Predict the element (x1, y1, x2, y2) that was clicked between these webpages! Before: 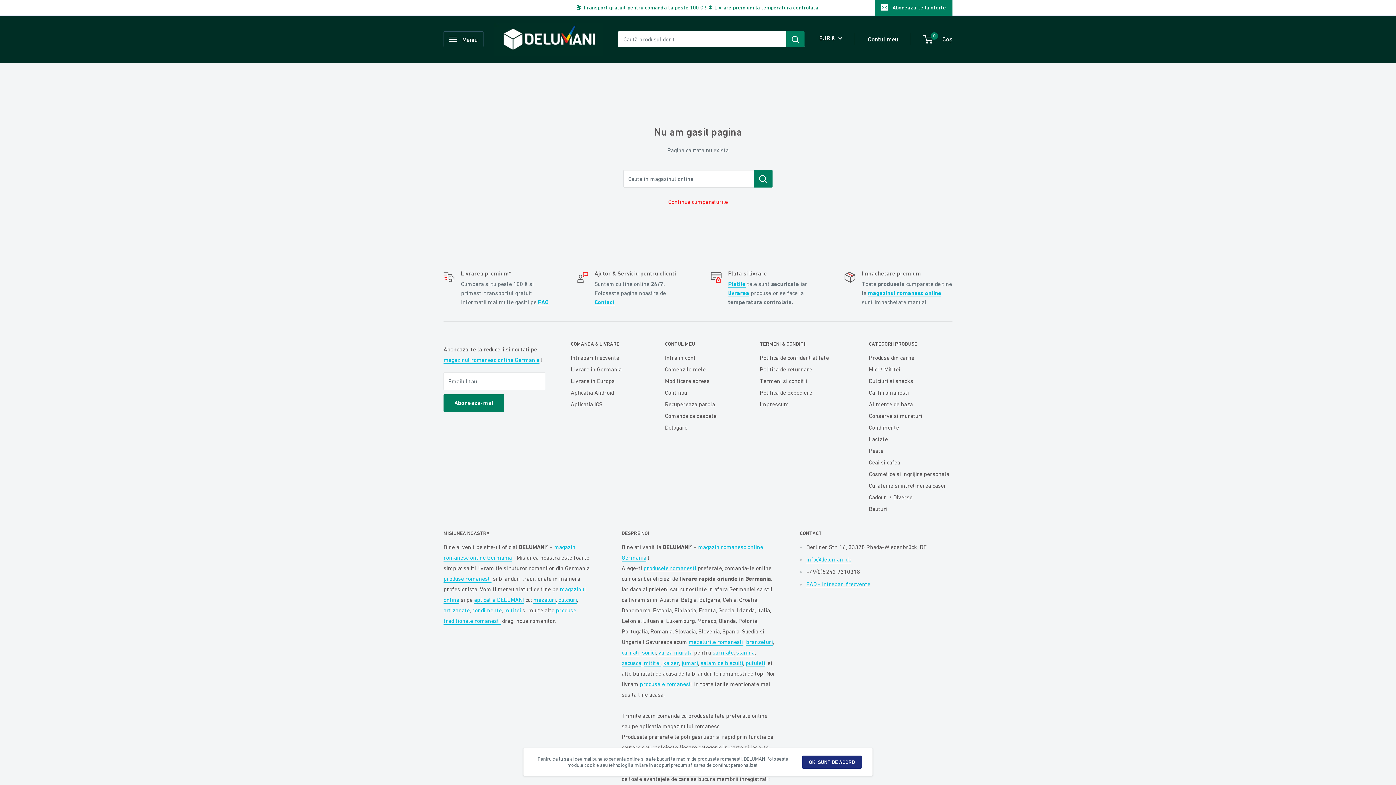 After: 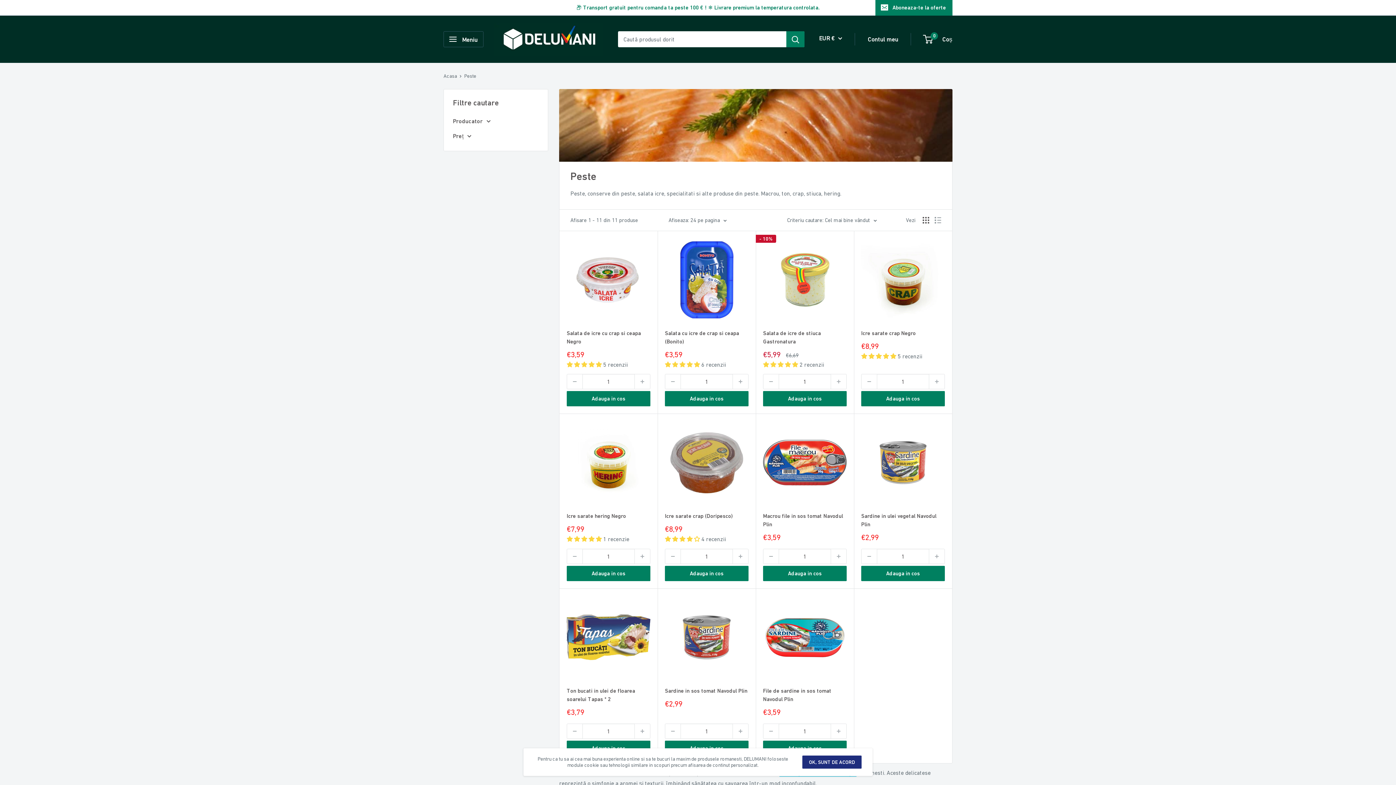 Action: bbox: (869, 445, 952, 456) label: Peste